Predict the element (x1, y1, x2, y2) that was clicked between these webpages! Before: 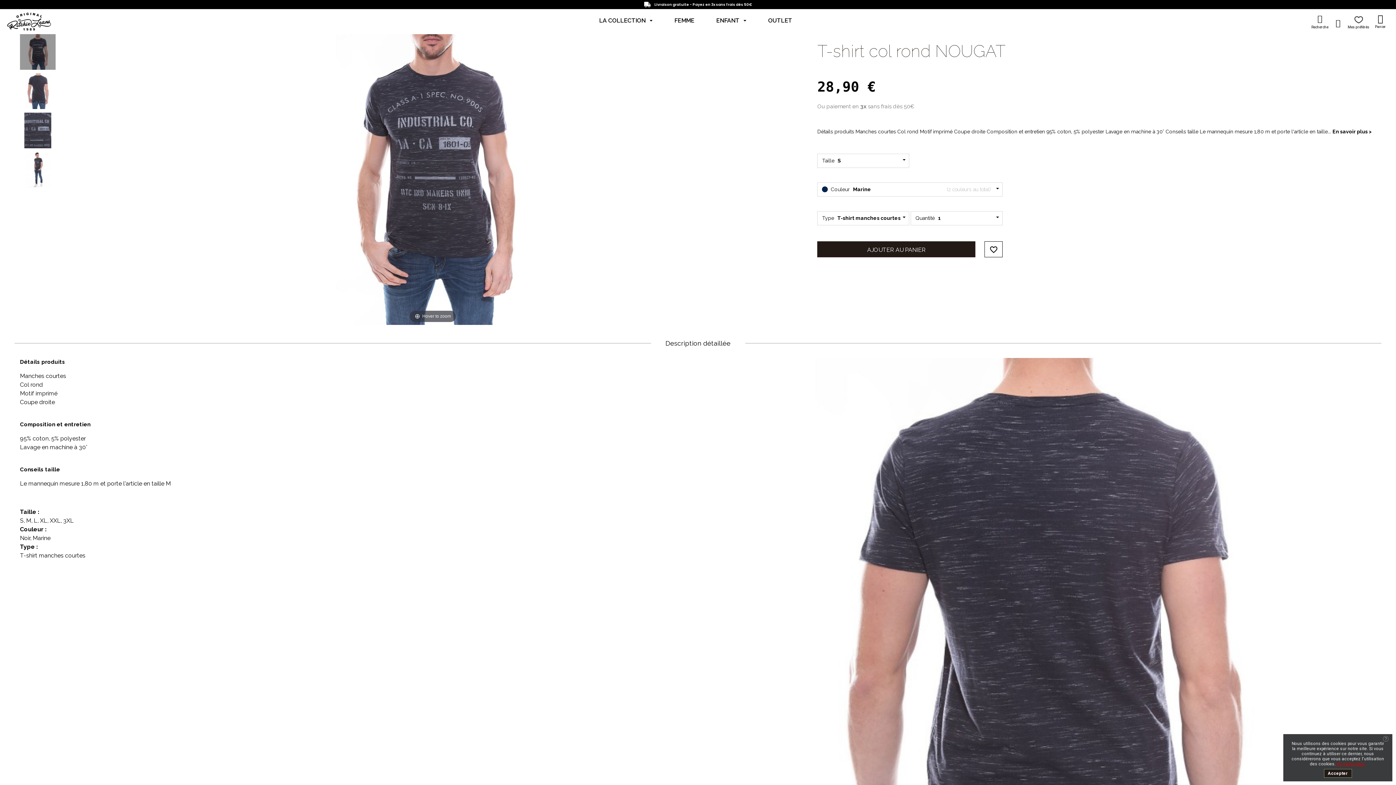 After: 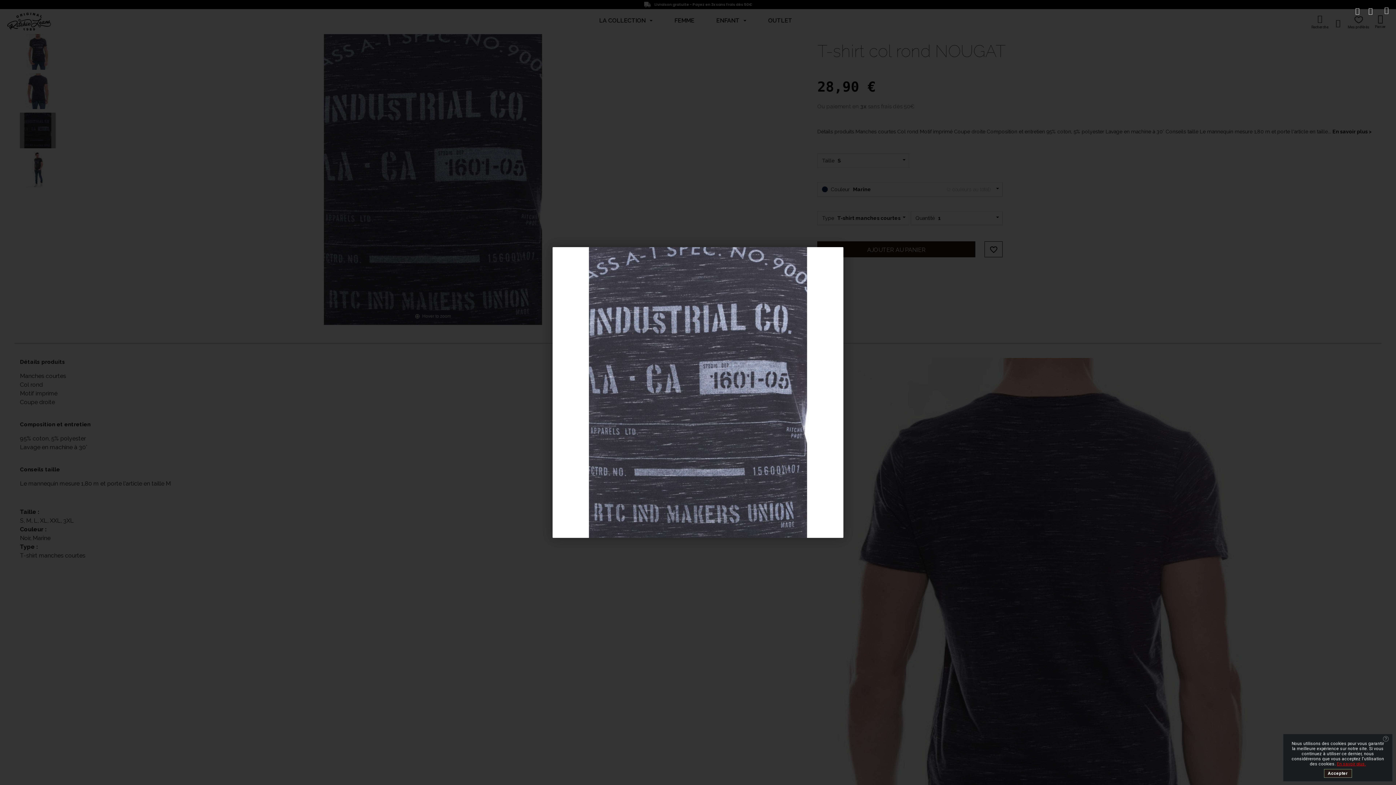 Action: bbox: (20, 112, 55, 148)